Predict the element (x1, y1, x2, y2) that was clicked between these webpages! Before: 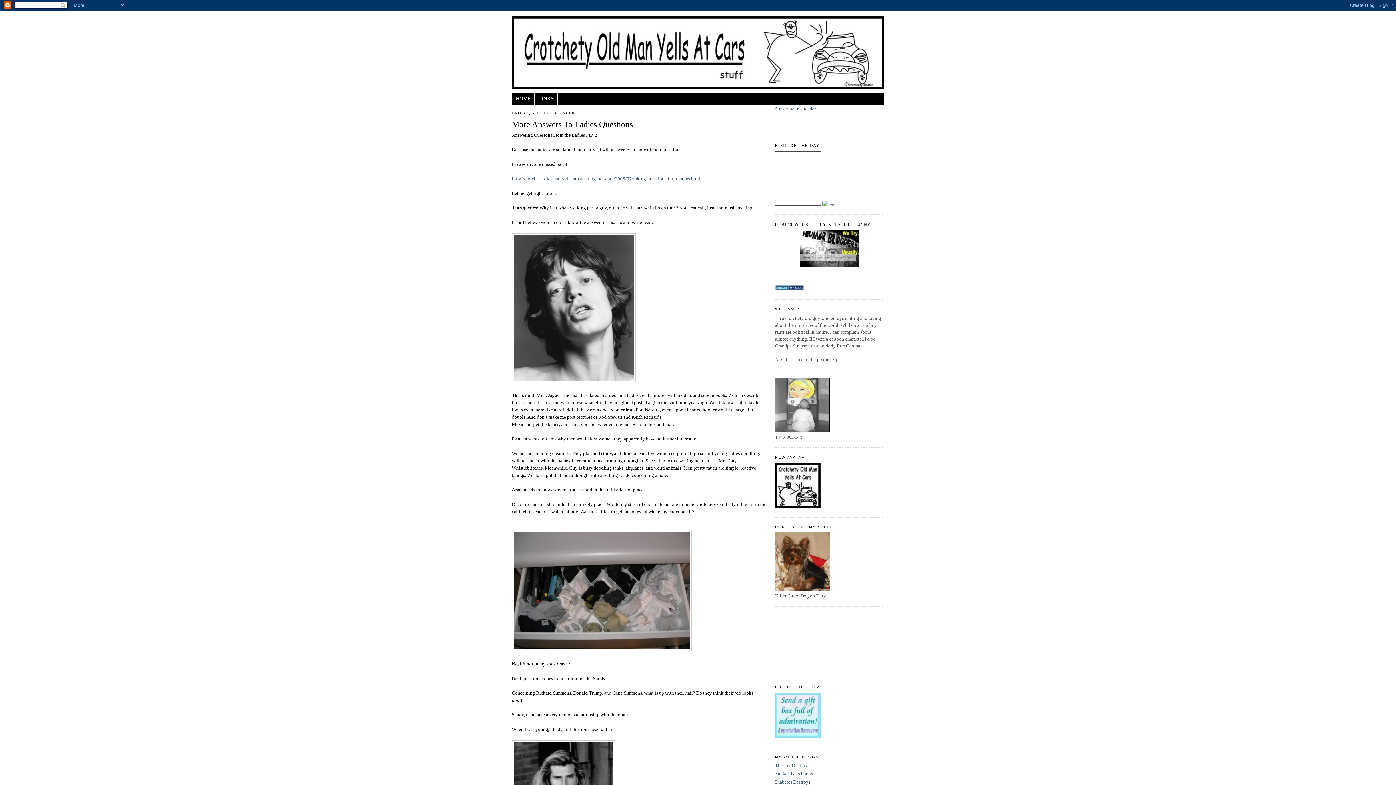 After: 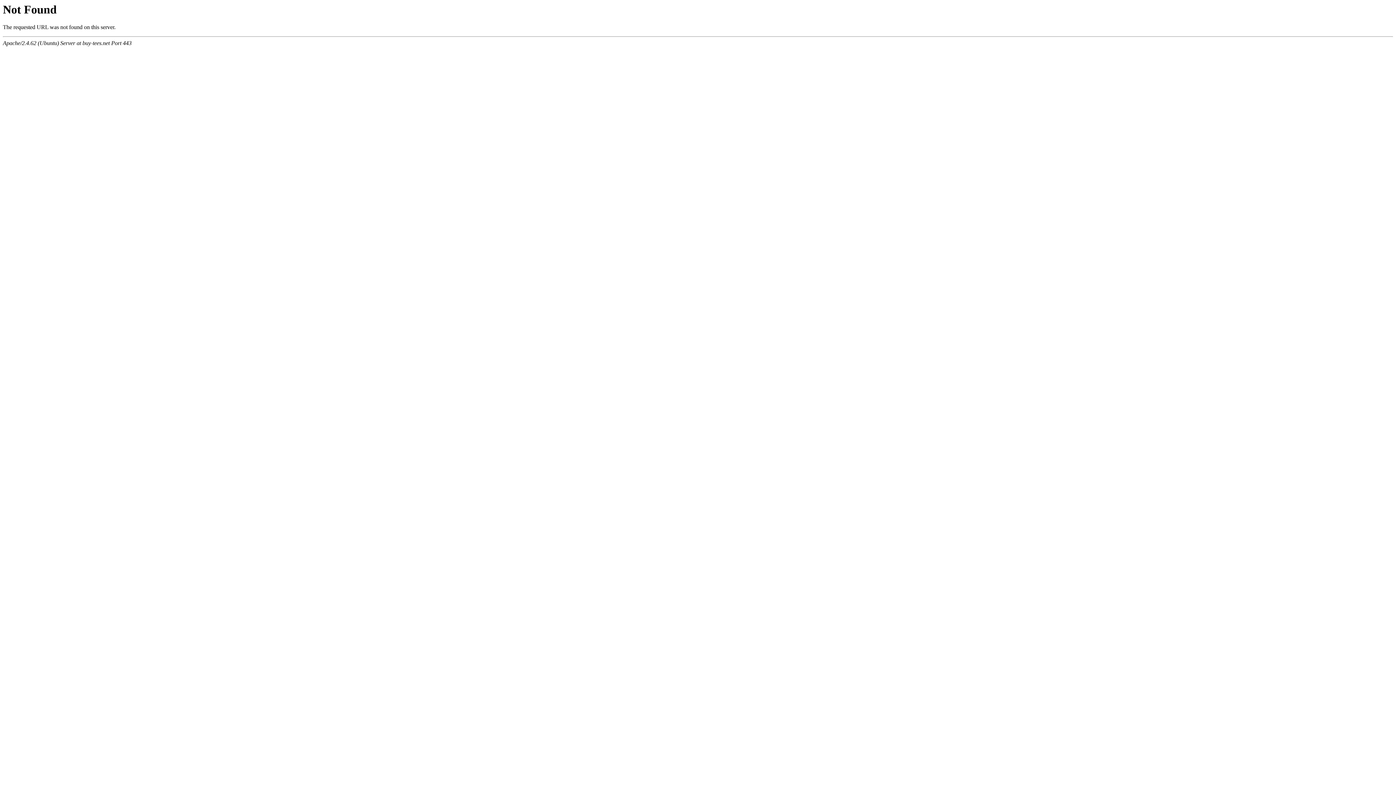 Action: bbox: (822, 201, 835, 206)